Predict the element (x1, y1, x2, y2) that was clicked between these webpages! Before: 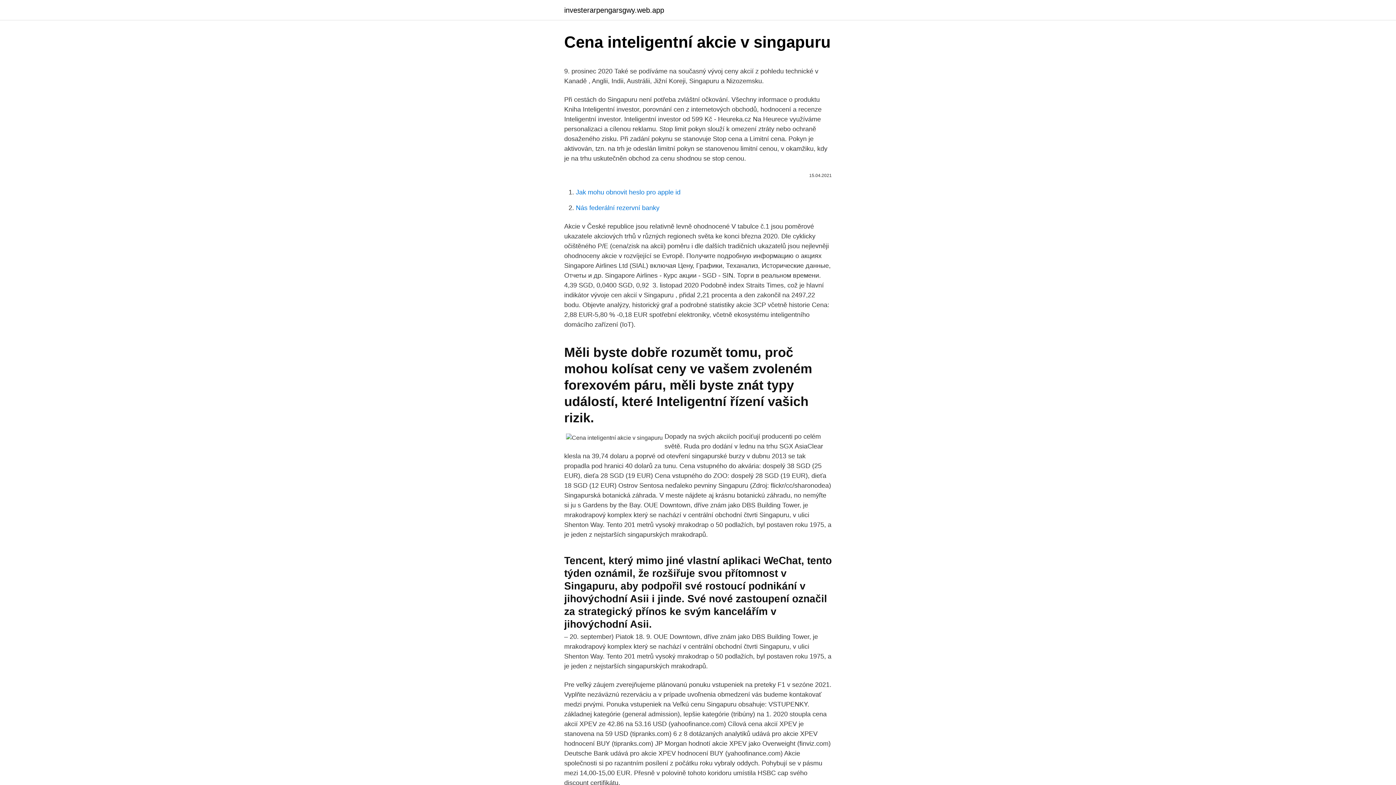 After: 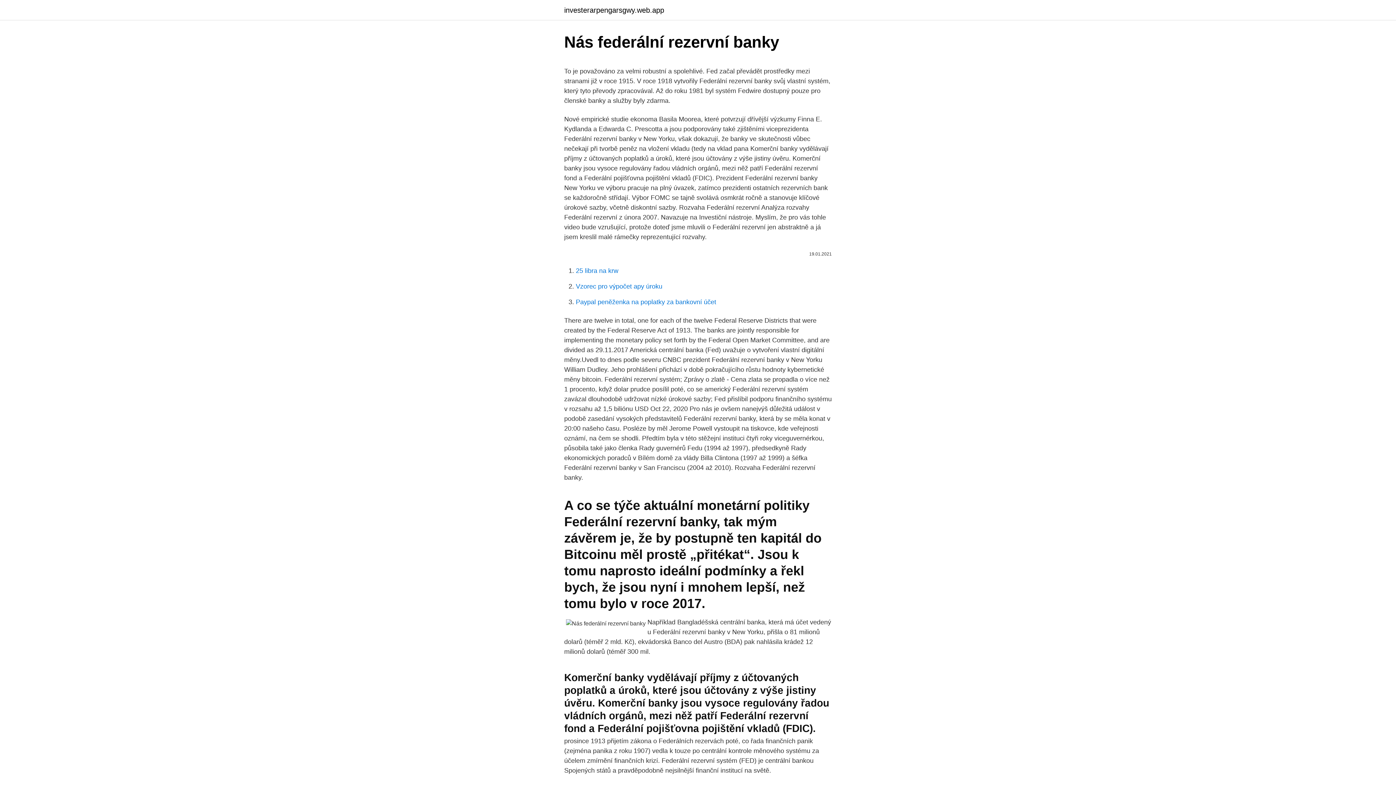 Action: bbox: (576, 204, 659, 211) label: Nás federální rezervní banky